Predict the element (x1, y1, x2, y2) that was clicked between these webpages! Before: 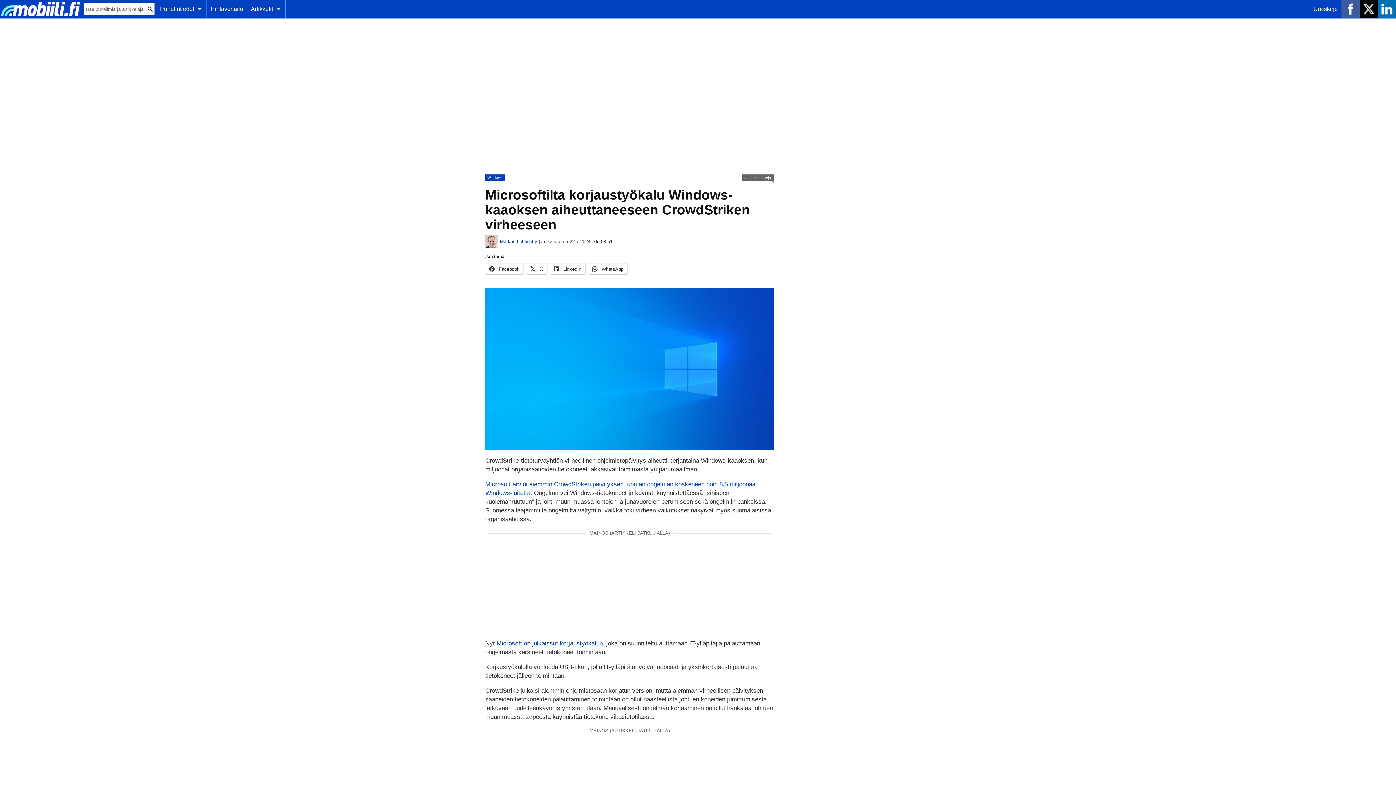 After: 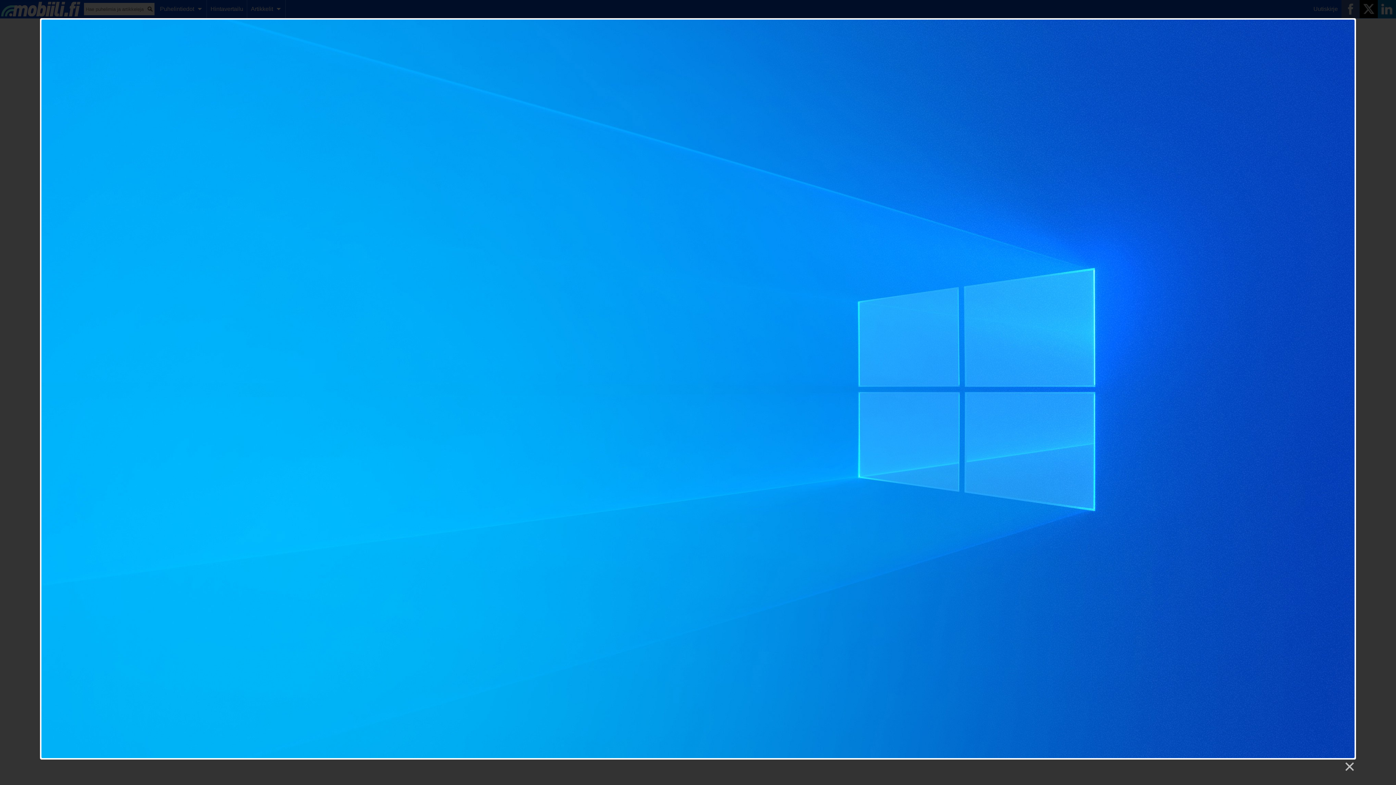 Action: bbox: (485, 288, 774, 450)